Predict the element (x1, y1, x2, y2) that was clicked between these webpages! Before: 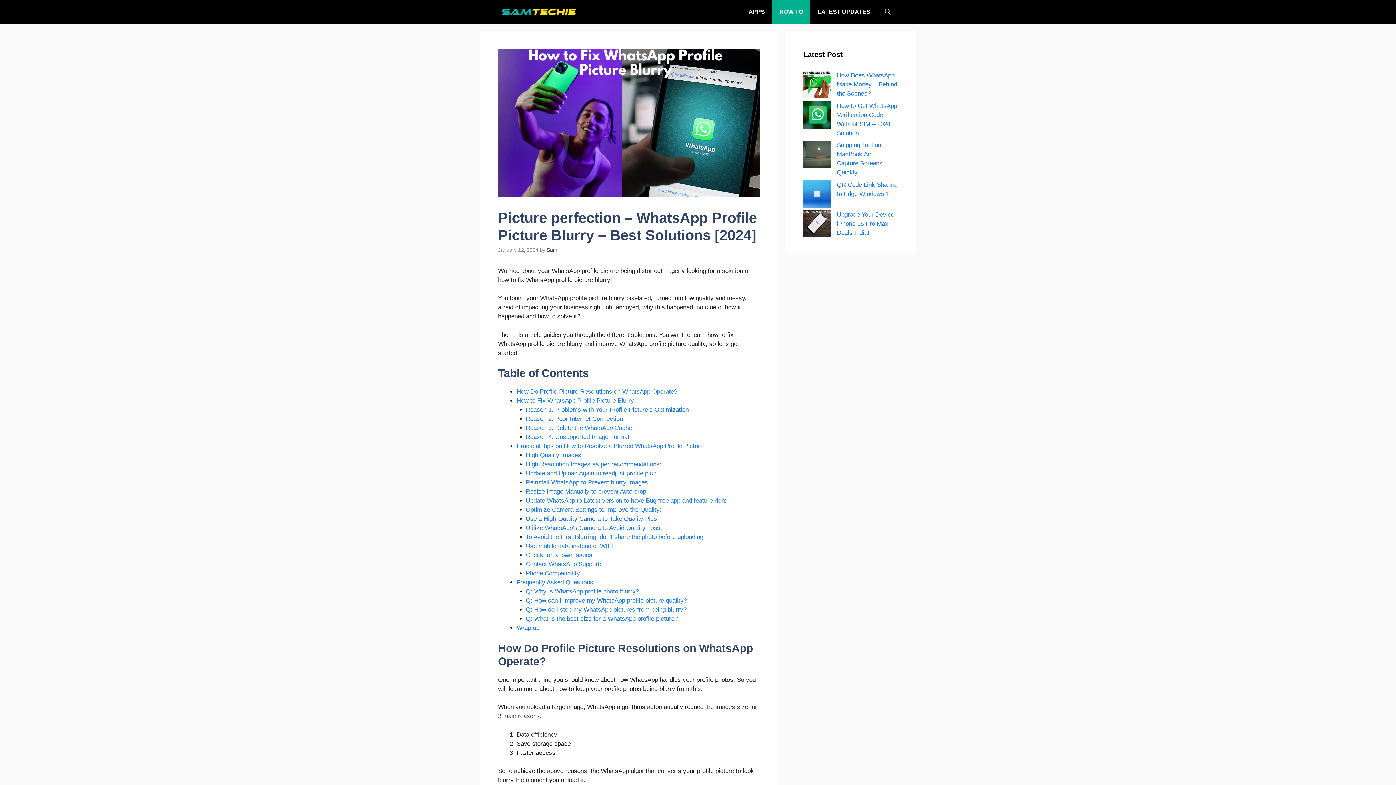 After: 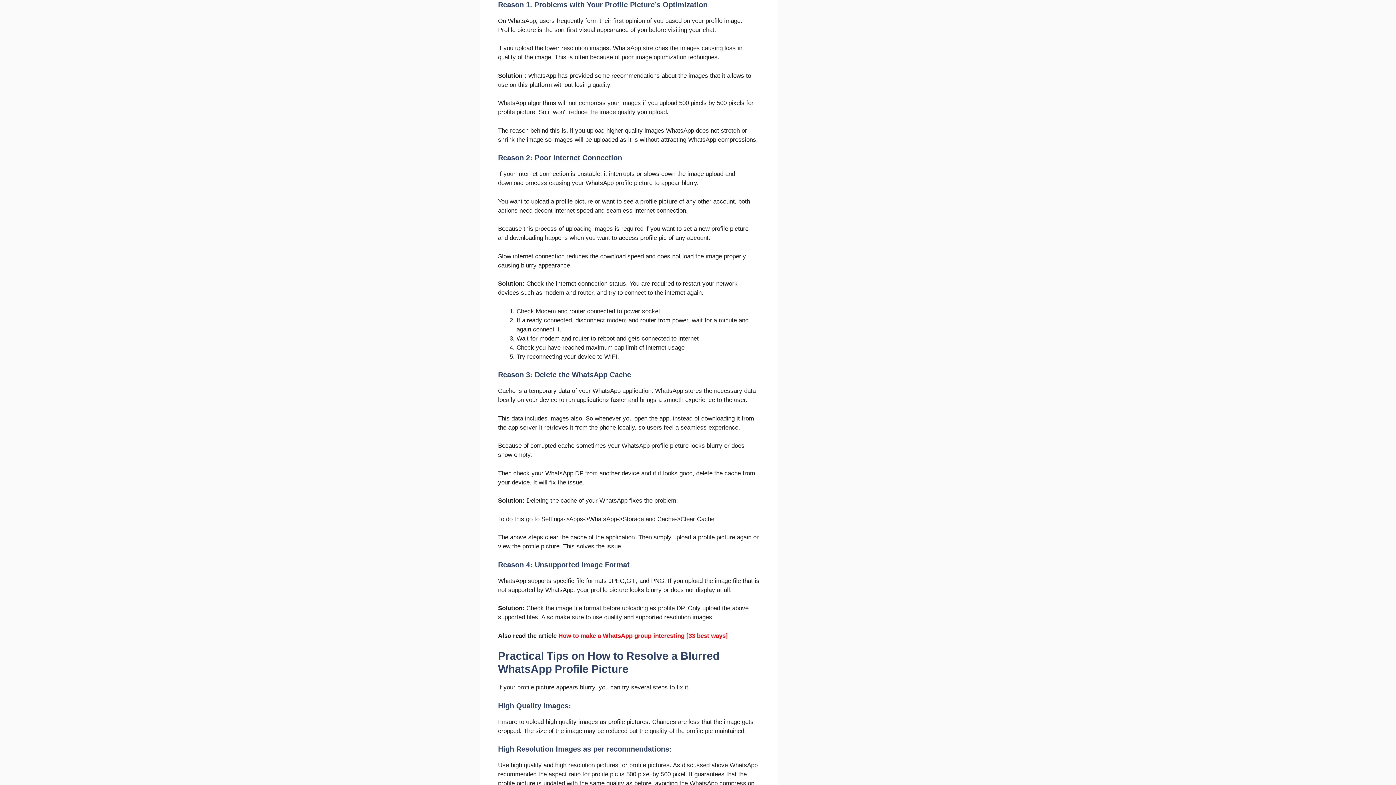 Action: bbox: (526, 406, 688, 413) label: Reason 1. Problems with Your Profile Picture’s Optimization